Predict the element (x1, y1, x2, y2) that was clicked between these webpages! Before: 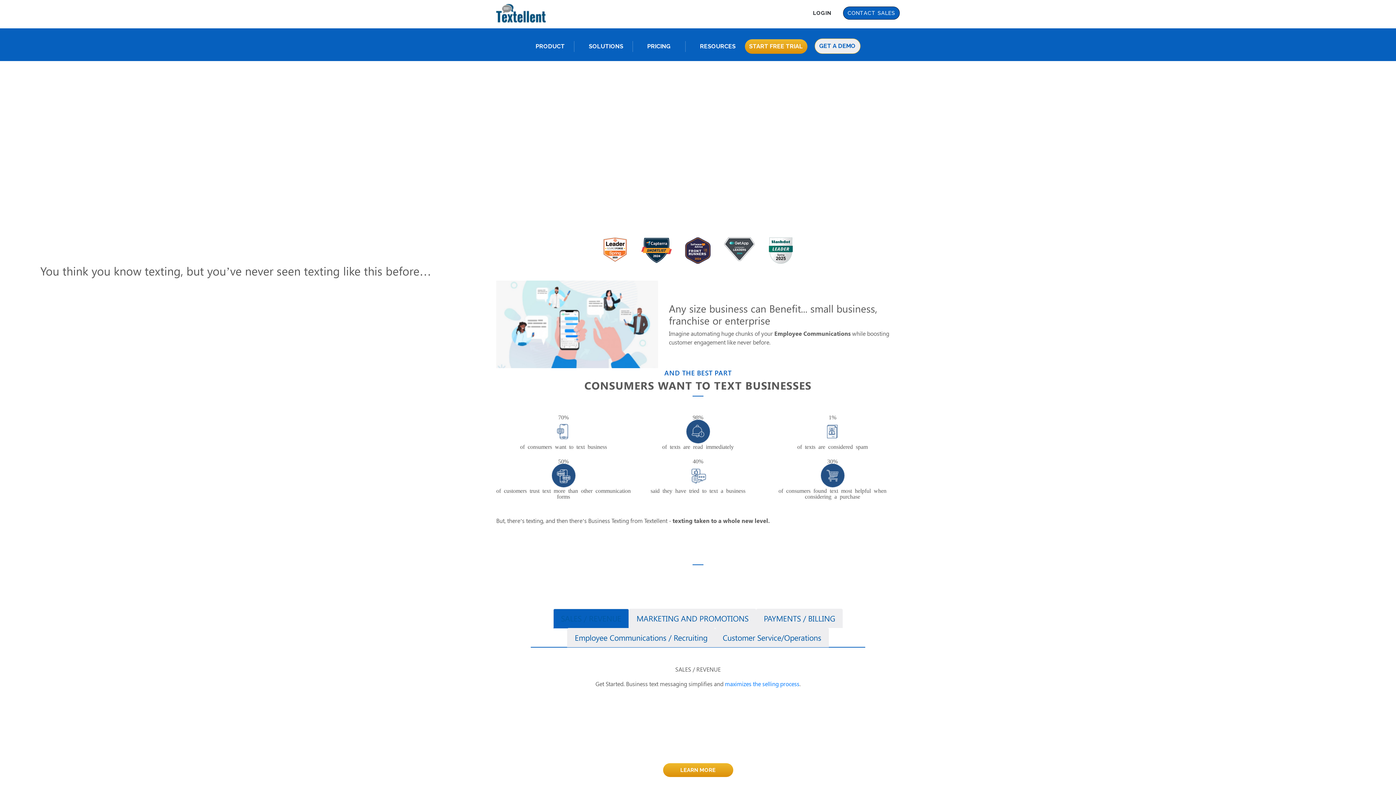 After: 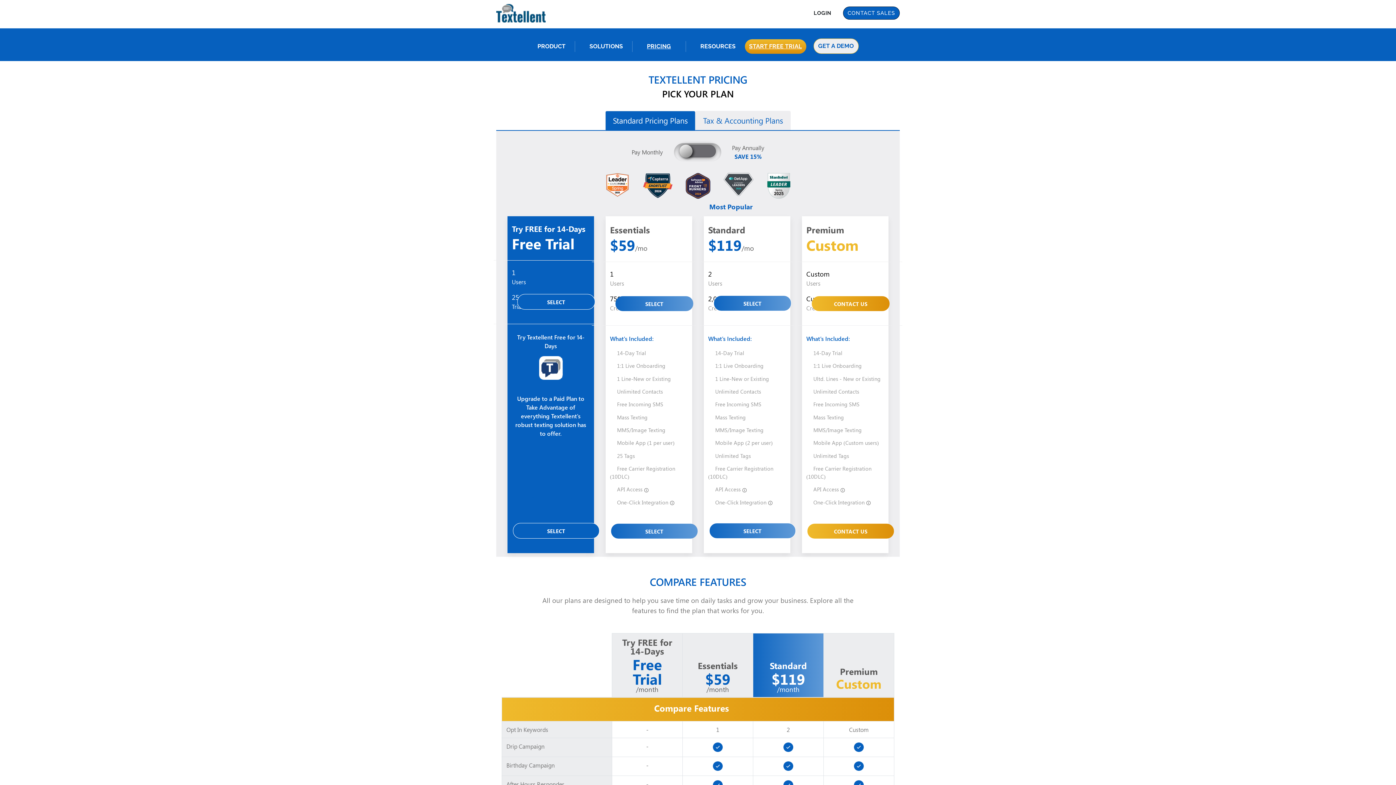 Action: label: START FREE TRIAL bbox: (744, 39, 807, 53)